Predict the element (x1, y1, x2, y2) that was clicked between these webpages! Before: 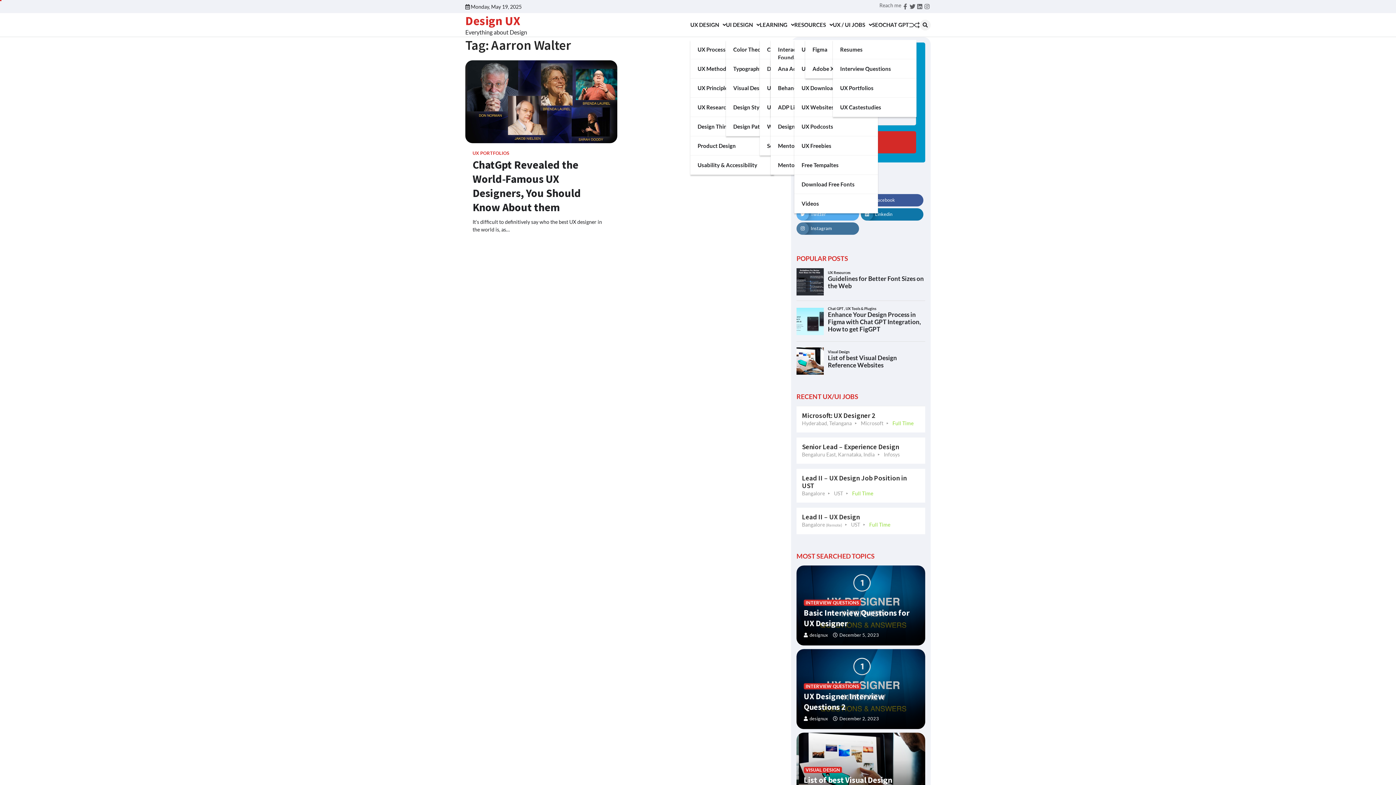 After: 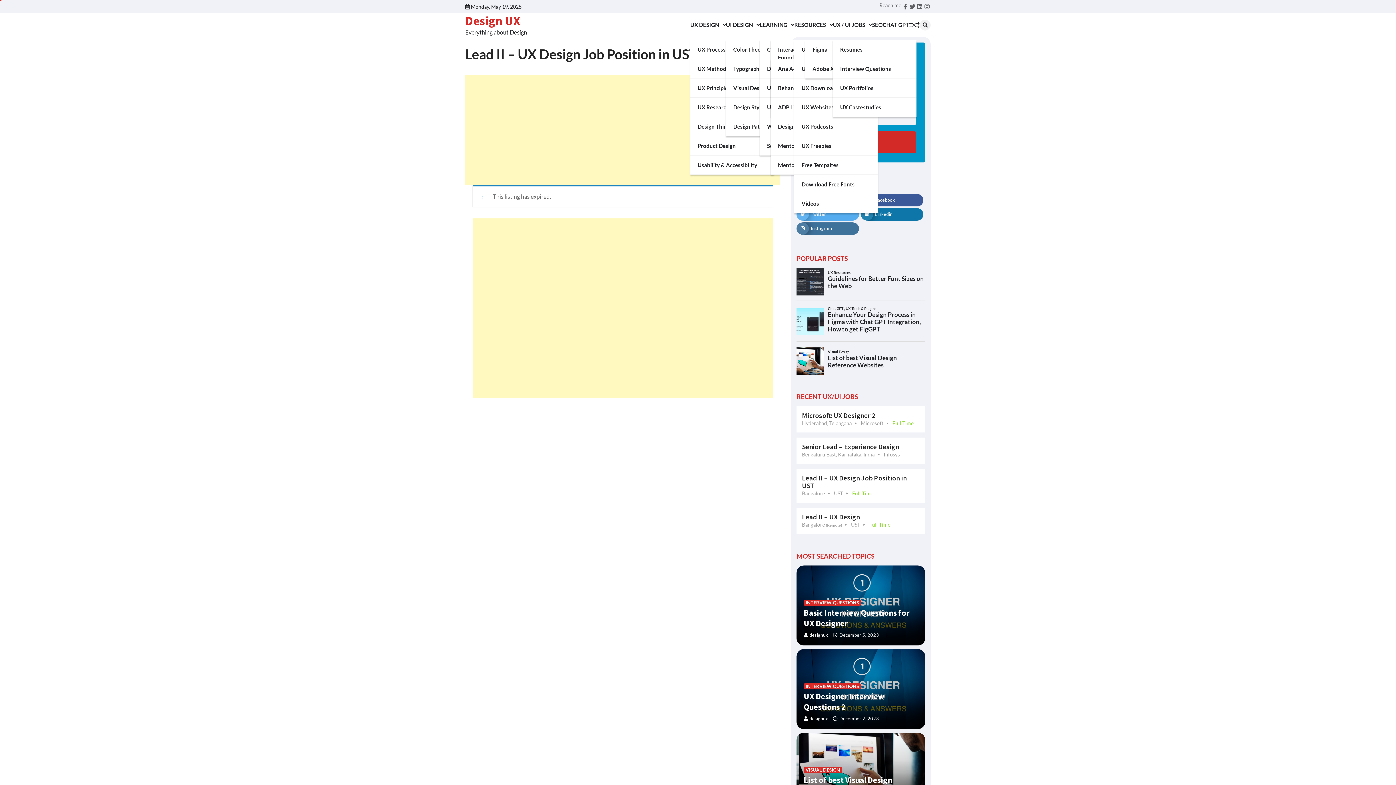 Action: label: Lead II – UX Design Job Position in UST
Bangalore UST Full Time bbox: (796, 469, 925, 503)